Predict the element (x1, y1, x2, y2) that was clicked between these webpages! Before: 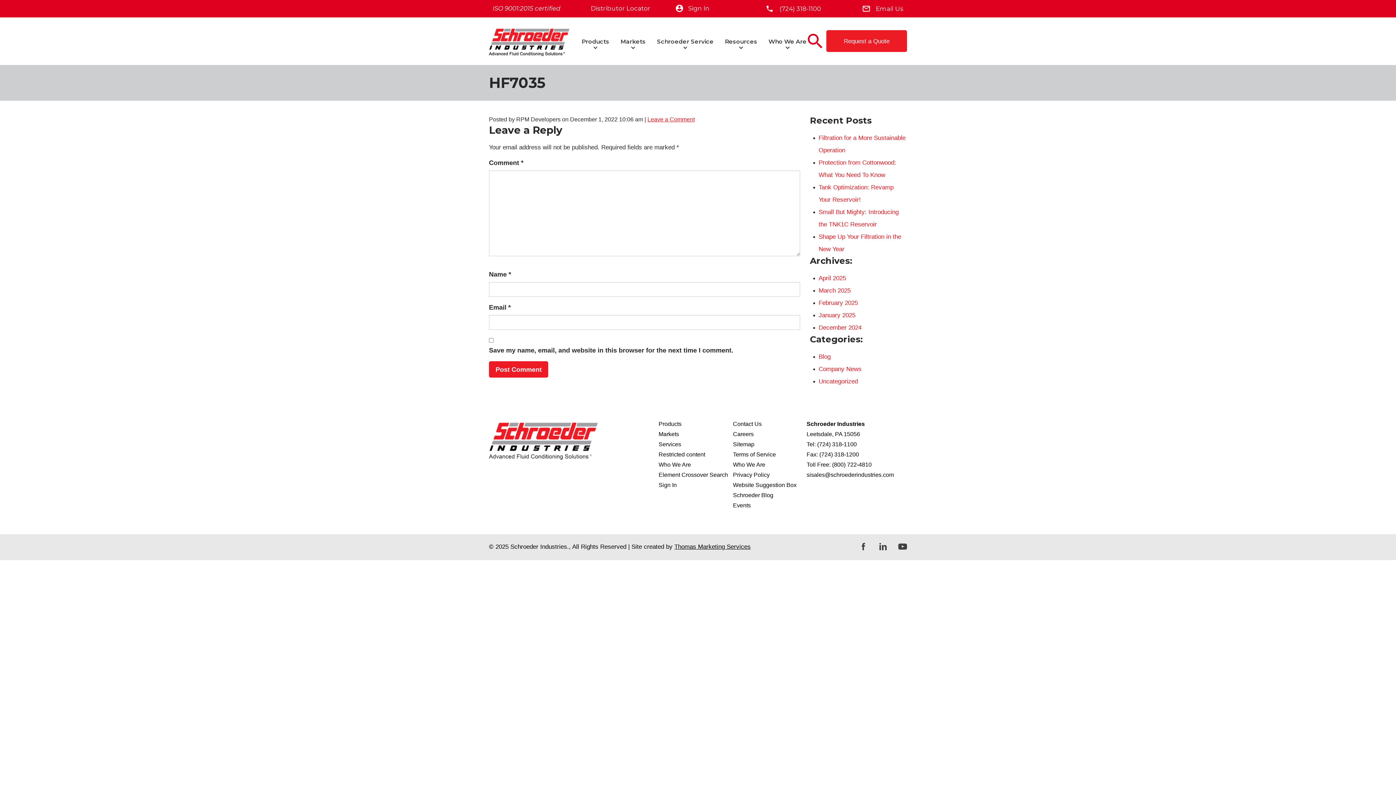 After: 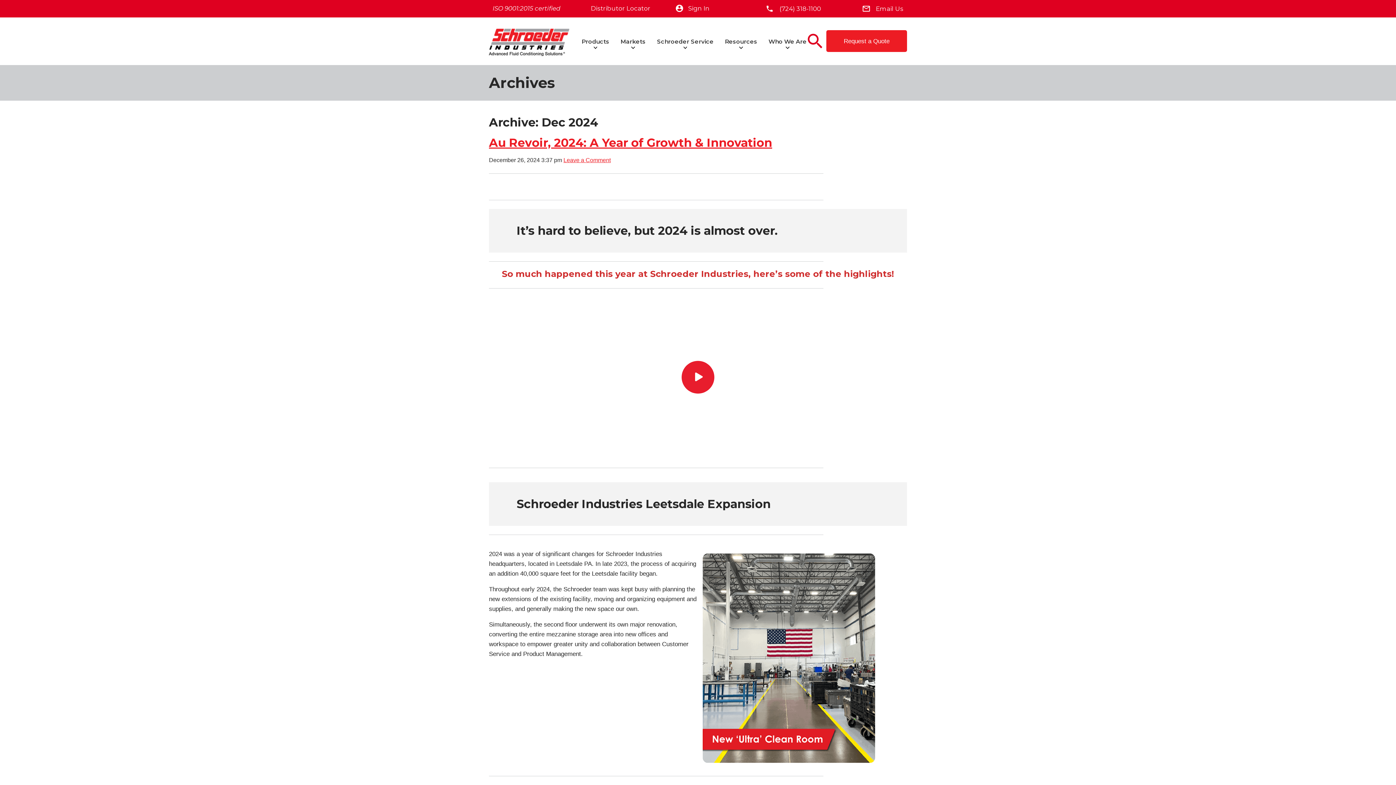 Action: label: December 2024 bbox: (818, 324, 861, 331)